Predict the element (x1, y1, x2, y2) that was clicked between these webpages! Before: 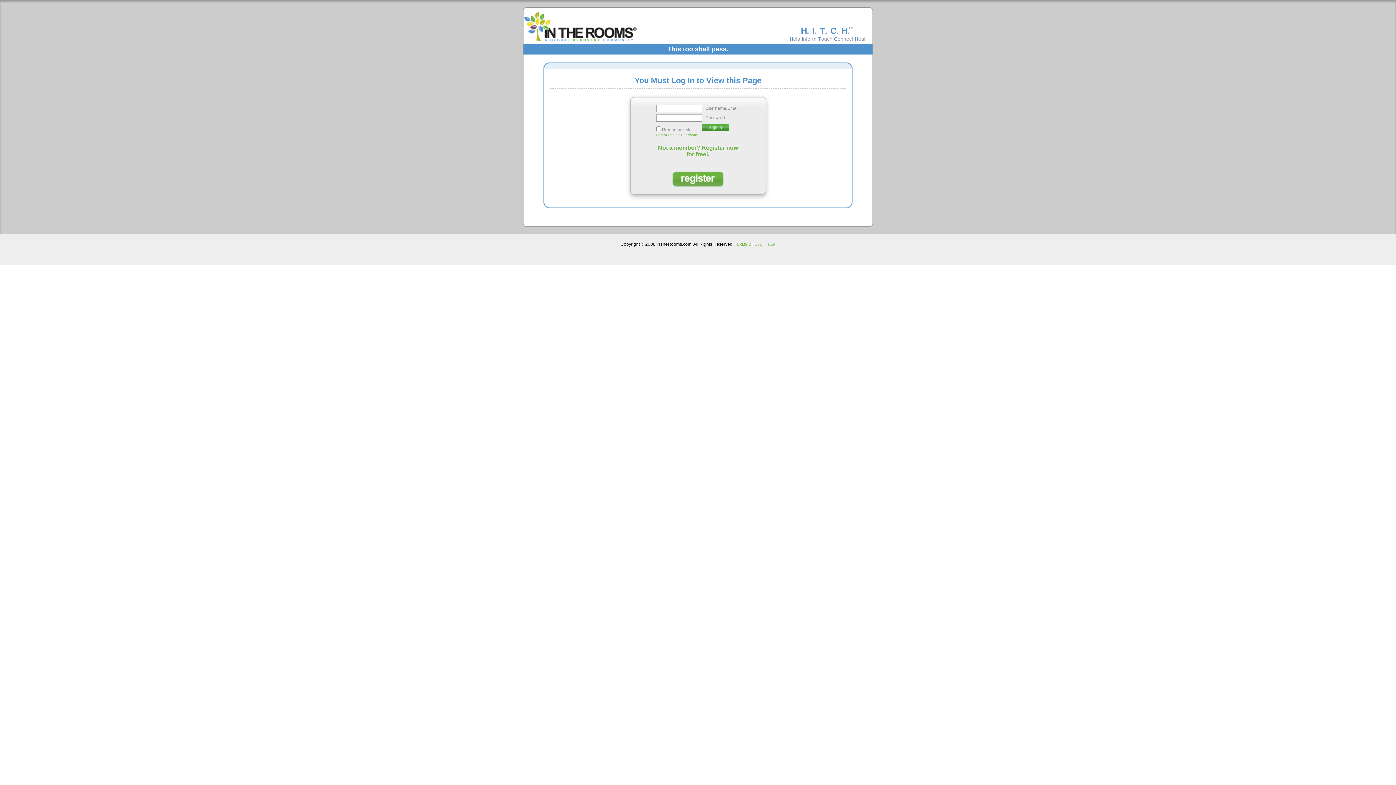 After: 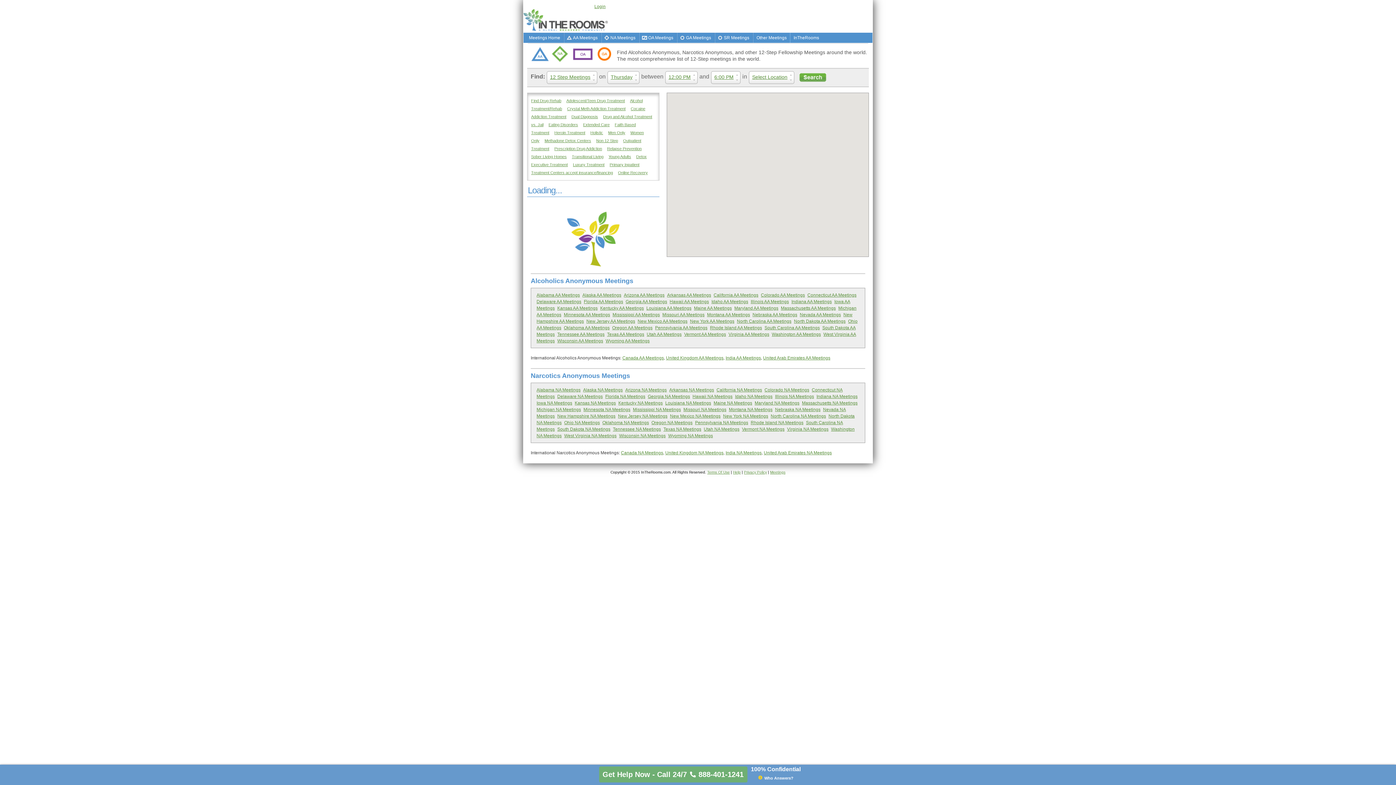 Action: bbox: (523, 38, 637, 42)